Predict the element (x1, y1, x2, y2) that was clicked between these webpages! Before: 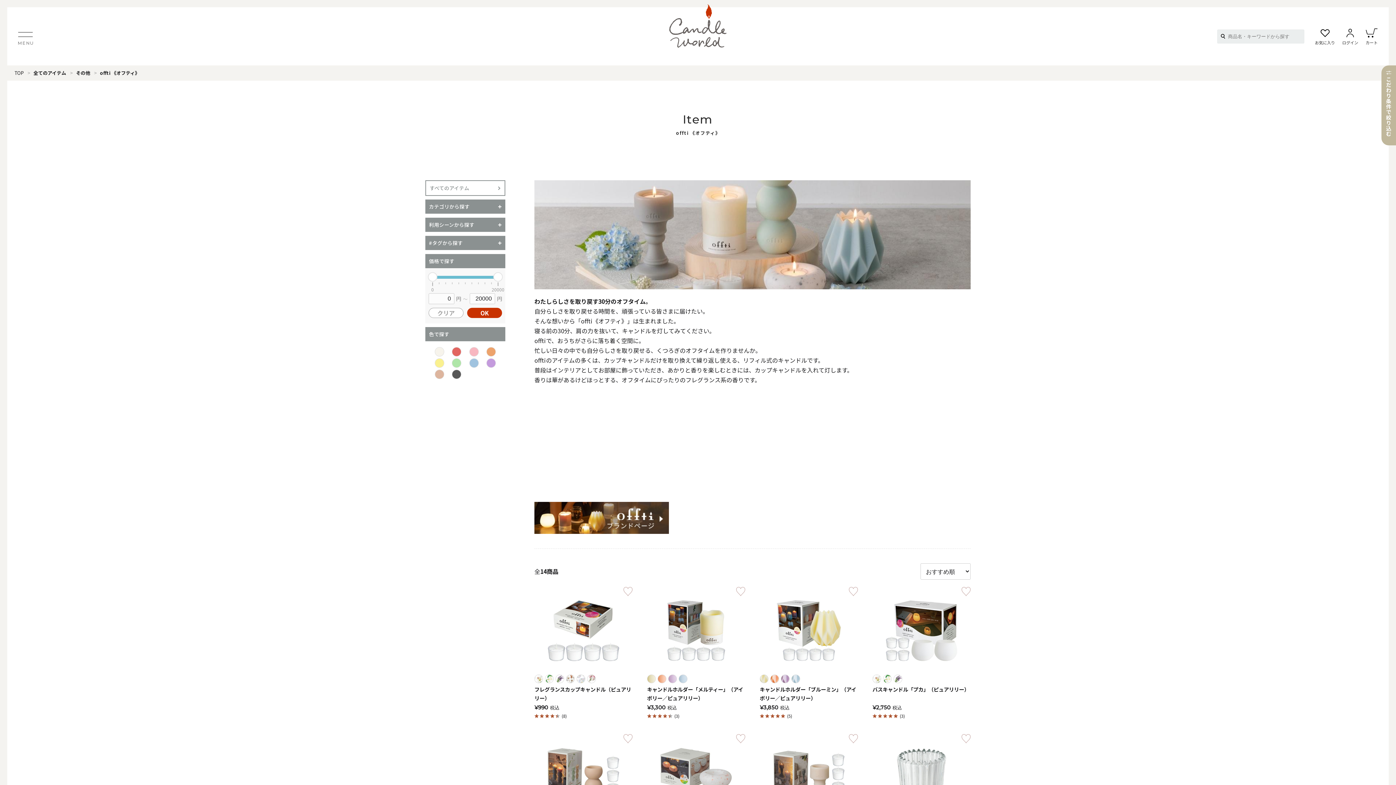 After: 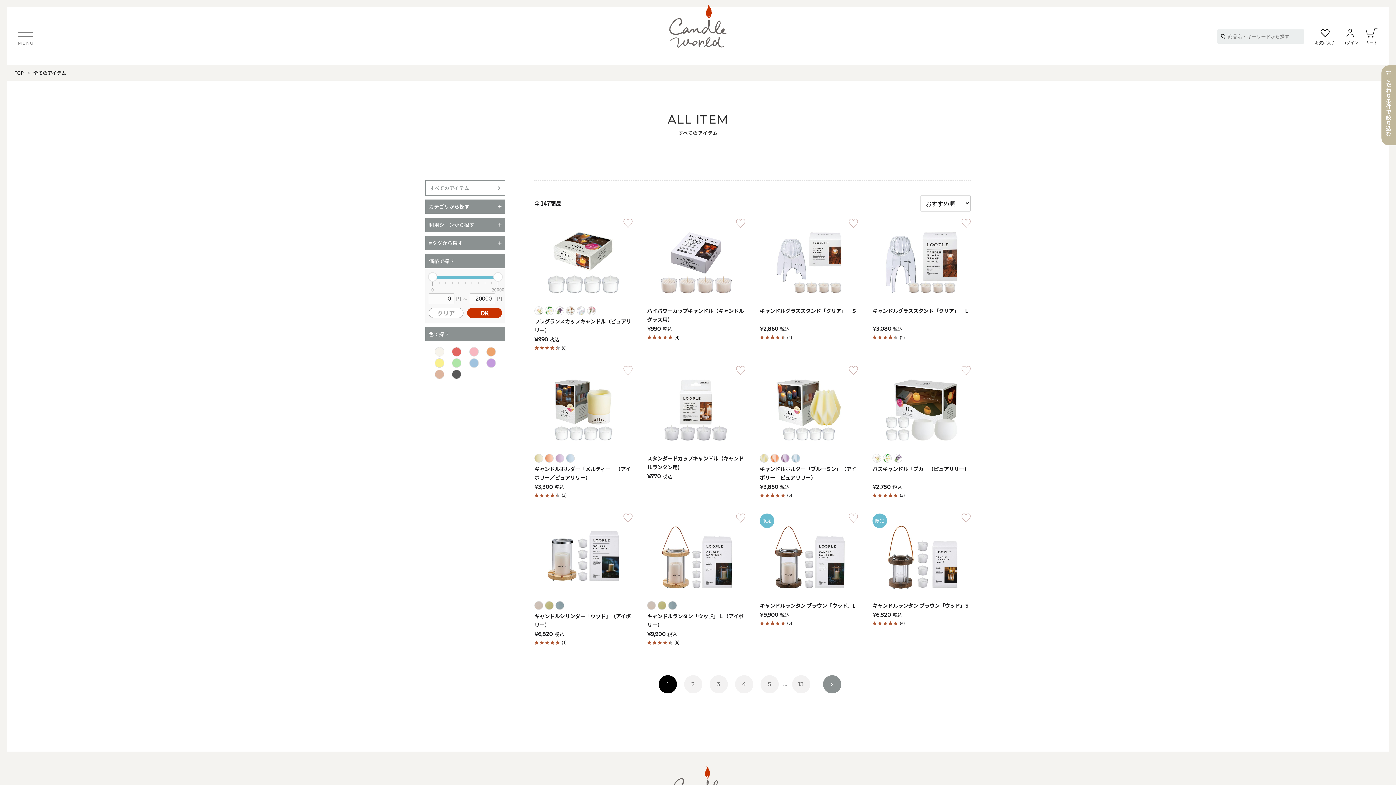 Action: bbox: (425, 180, 505, 196) label: すべてのアイテム